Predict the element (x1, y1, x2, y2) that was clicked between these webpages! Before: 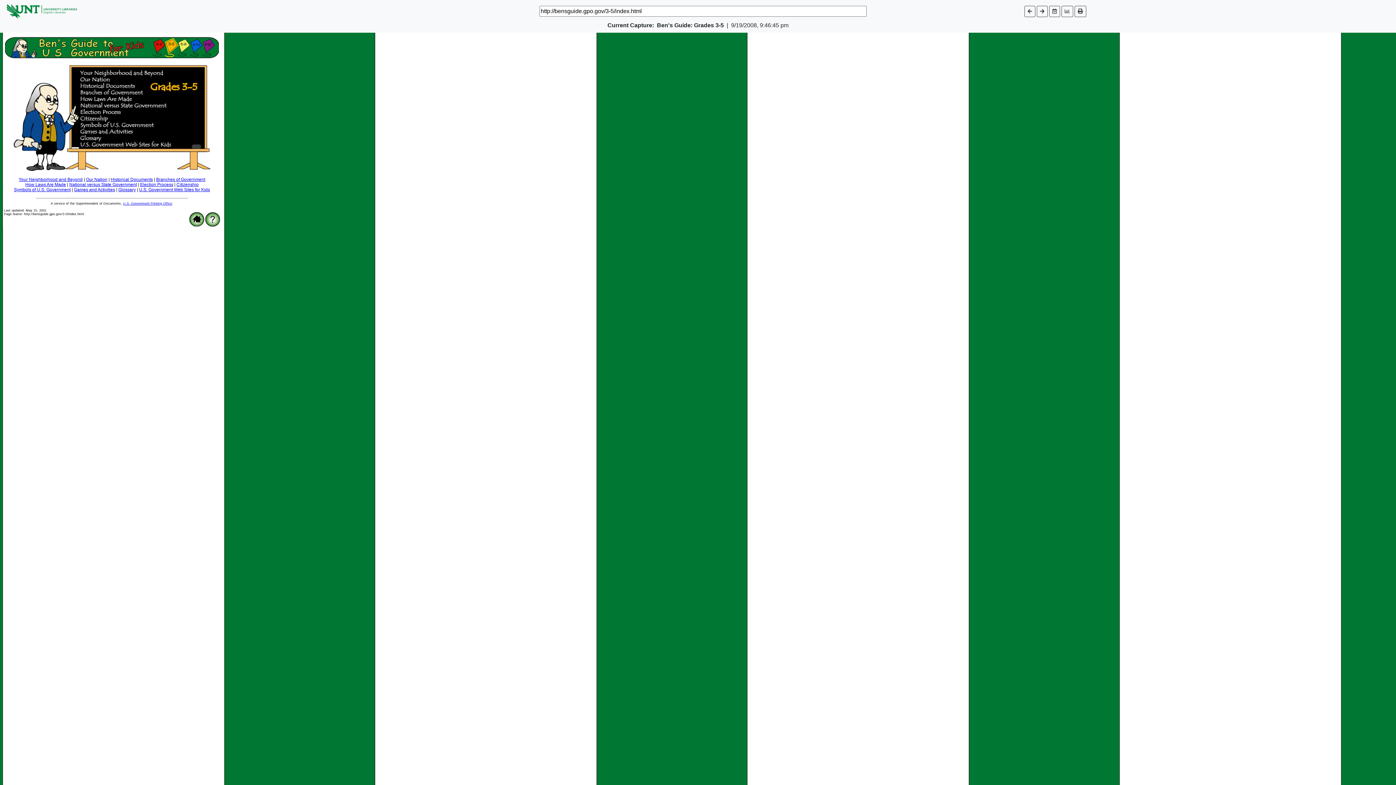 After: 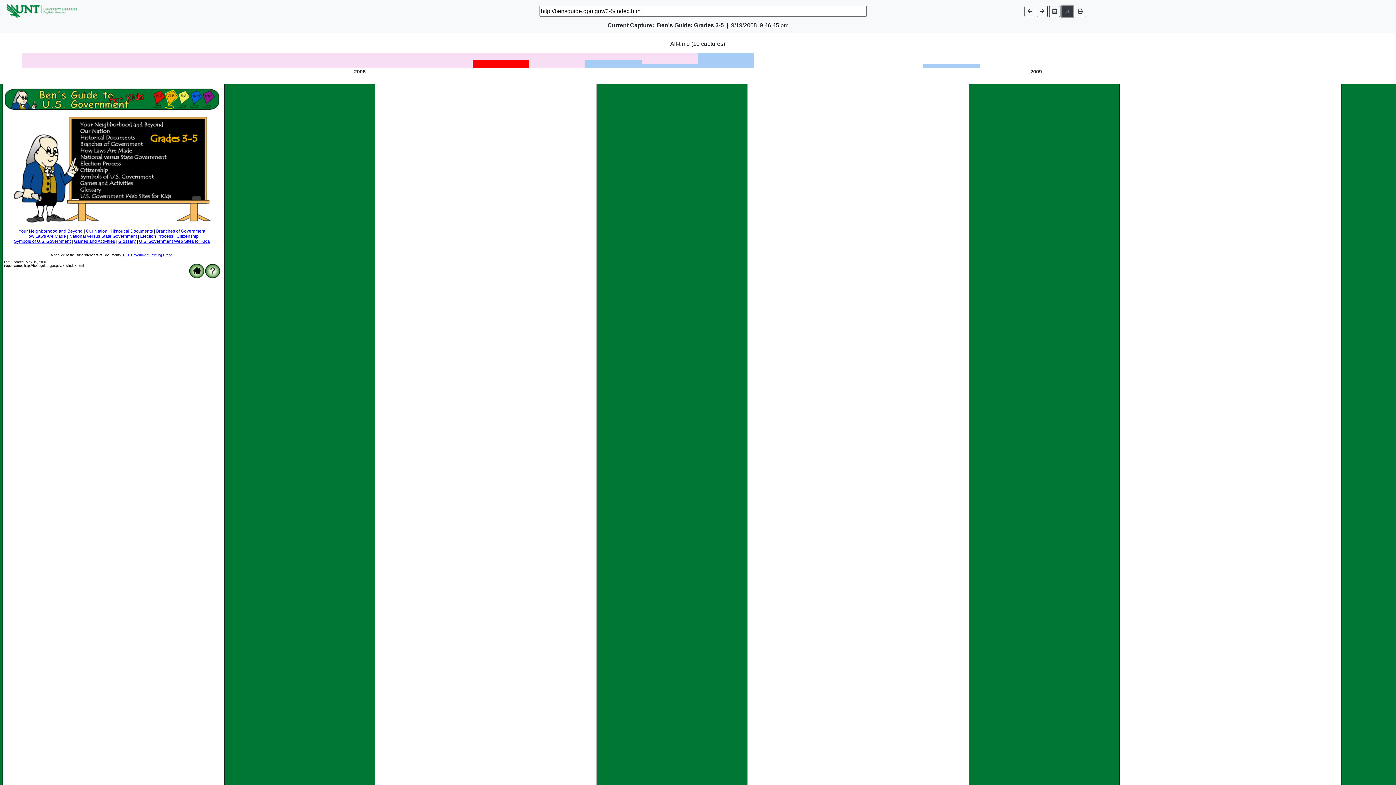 Action: bbox: (1061, 5, 1073, 16)